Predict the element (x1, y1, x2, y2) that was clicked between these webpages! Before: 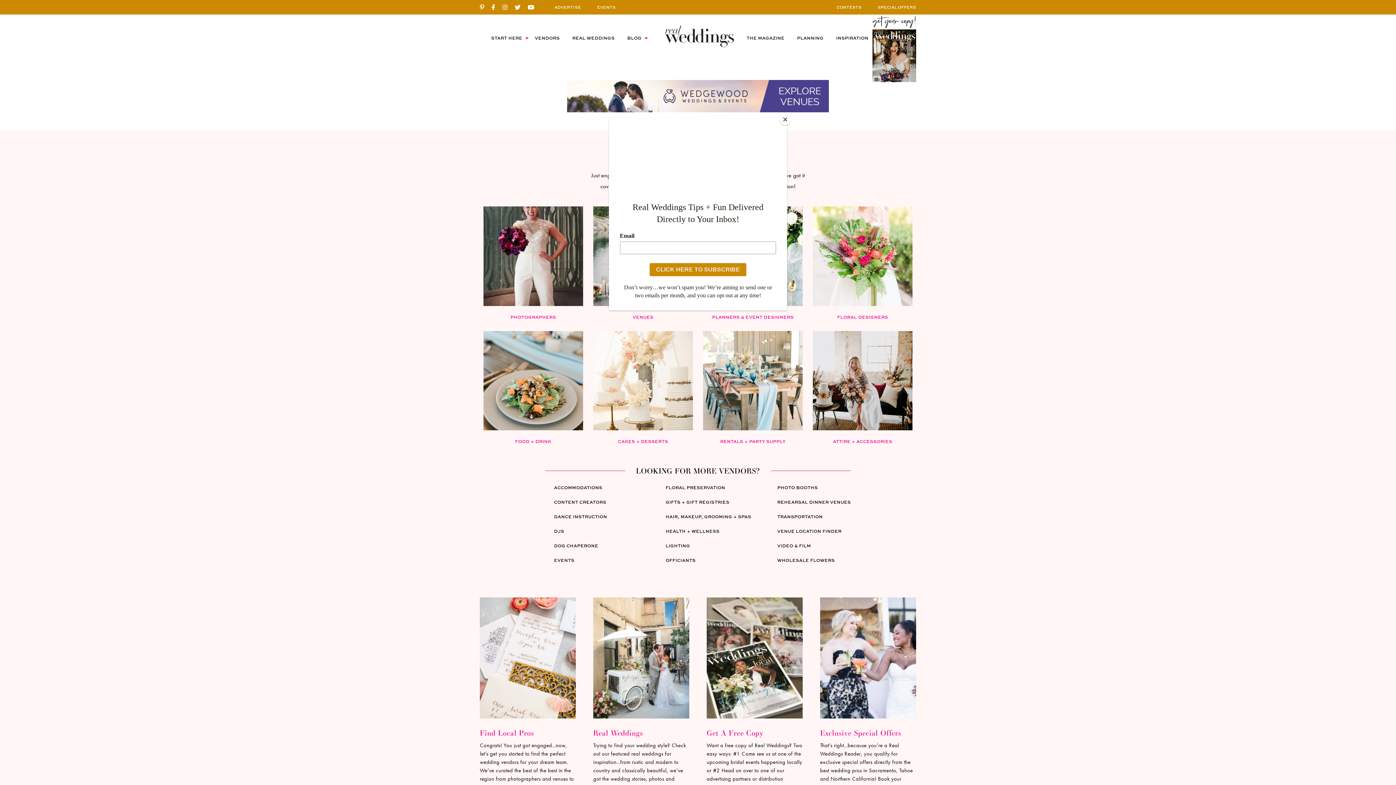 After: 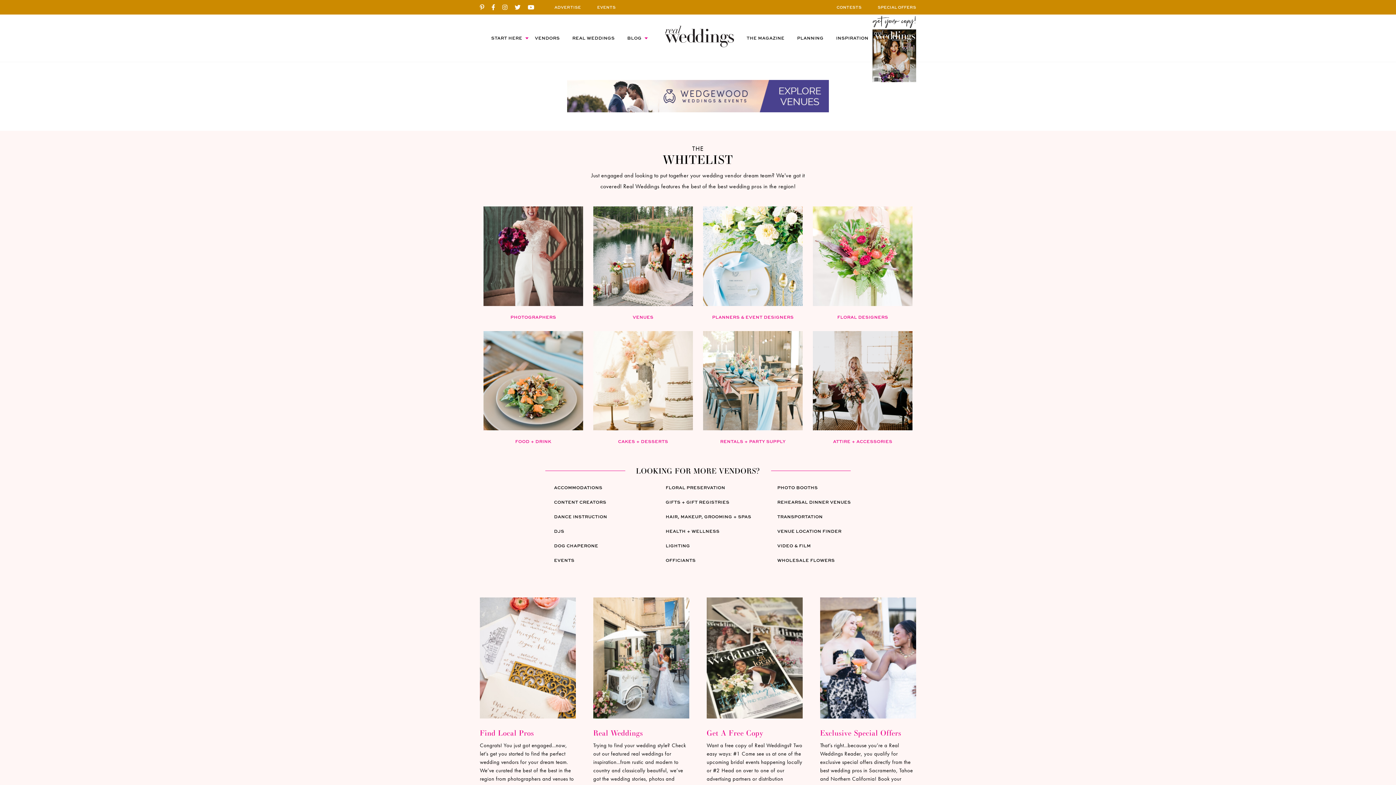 Action: bbox: (780, 114, 790, 125) label: Close